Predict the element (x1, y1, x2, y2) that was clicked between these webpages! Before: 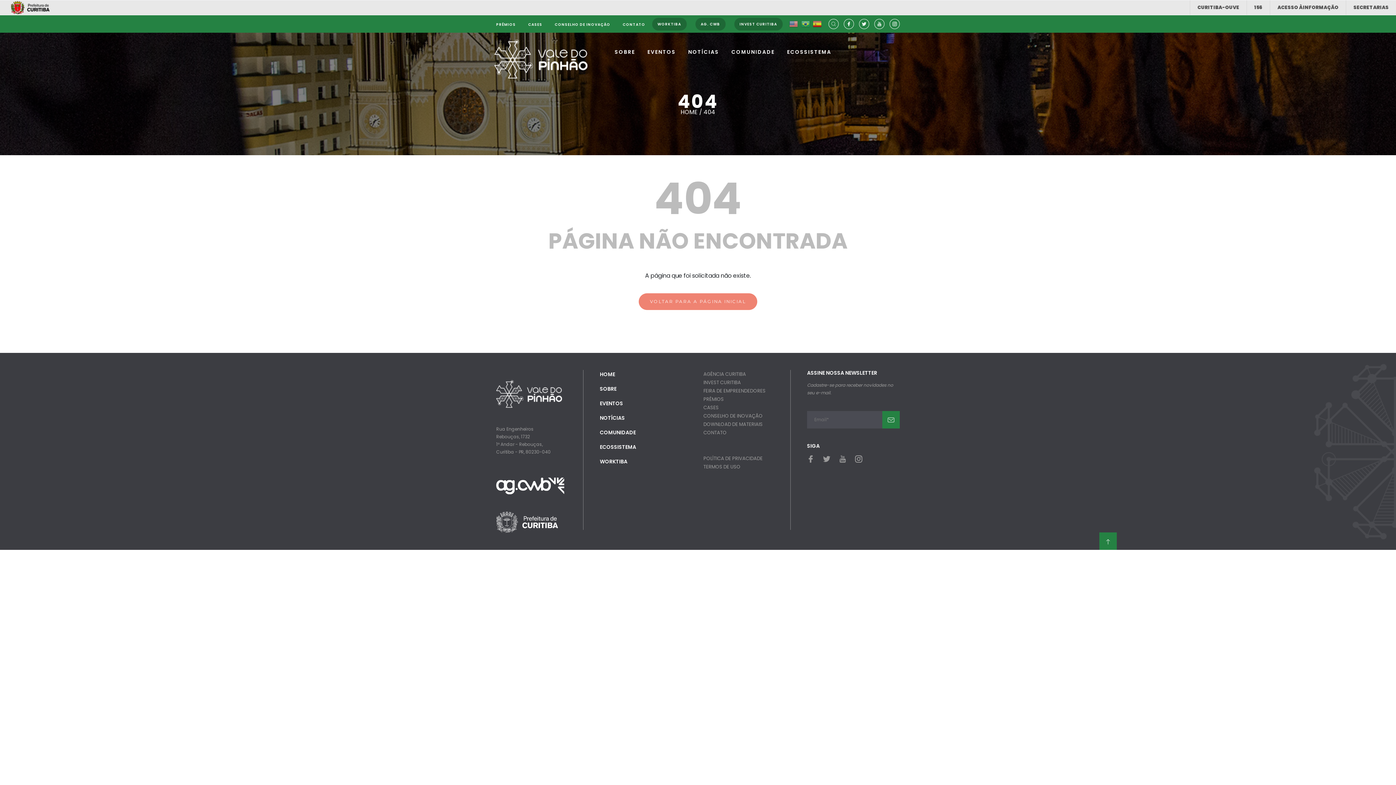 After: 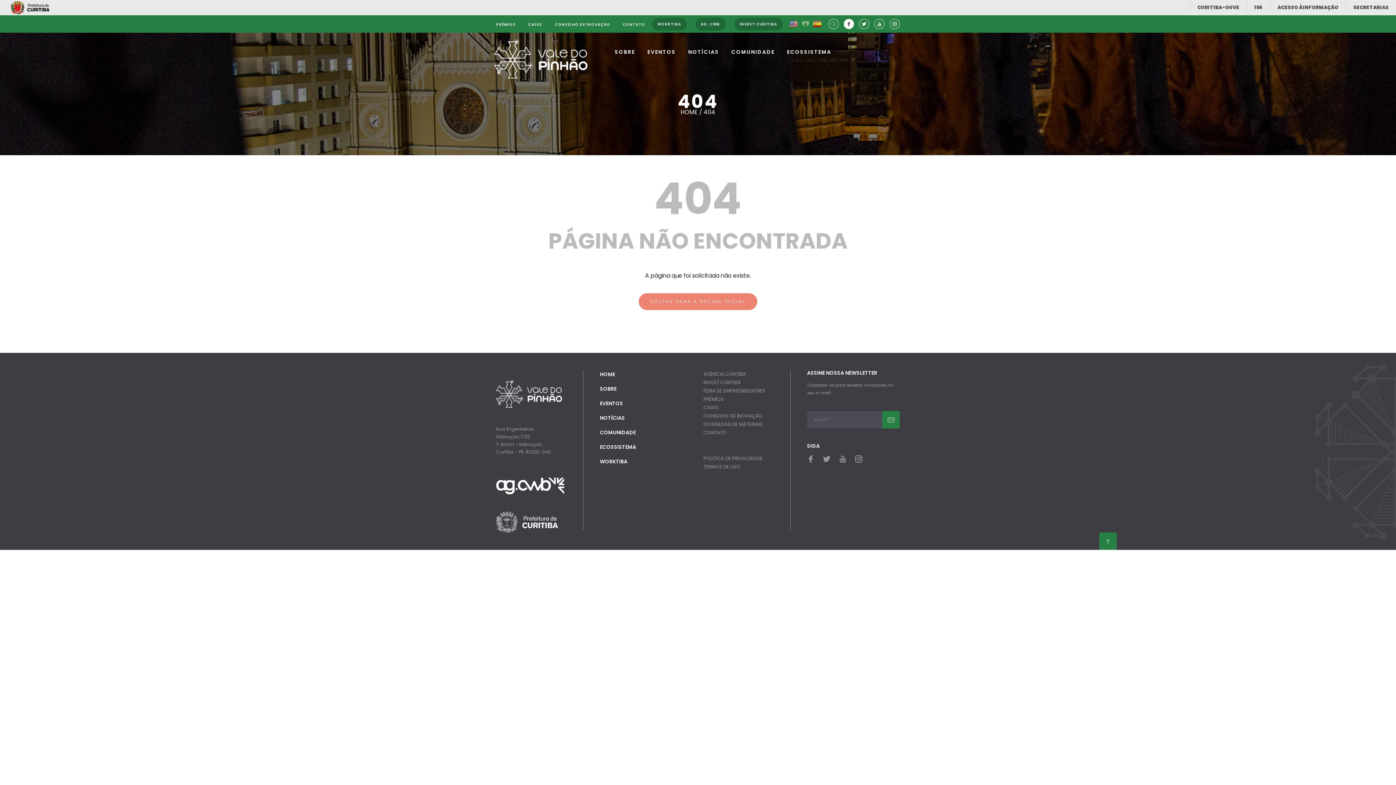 Action: bbox: (843, 18, 854, 29)